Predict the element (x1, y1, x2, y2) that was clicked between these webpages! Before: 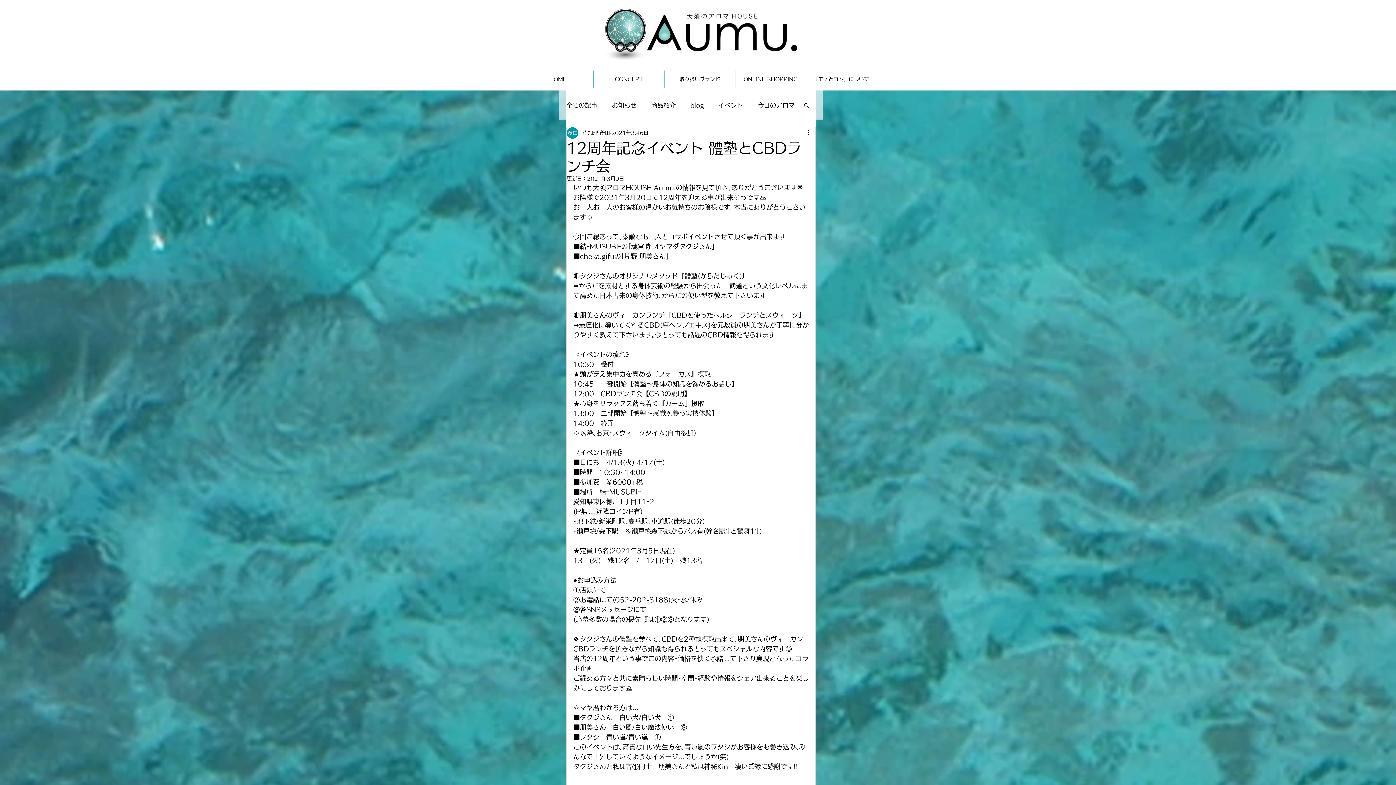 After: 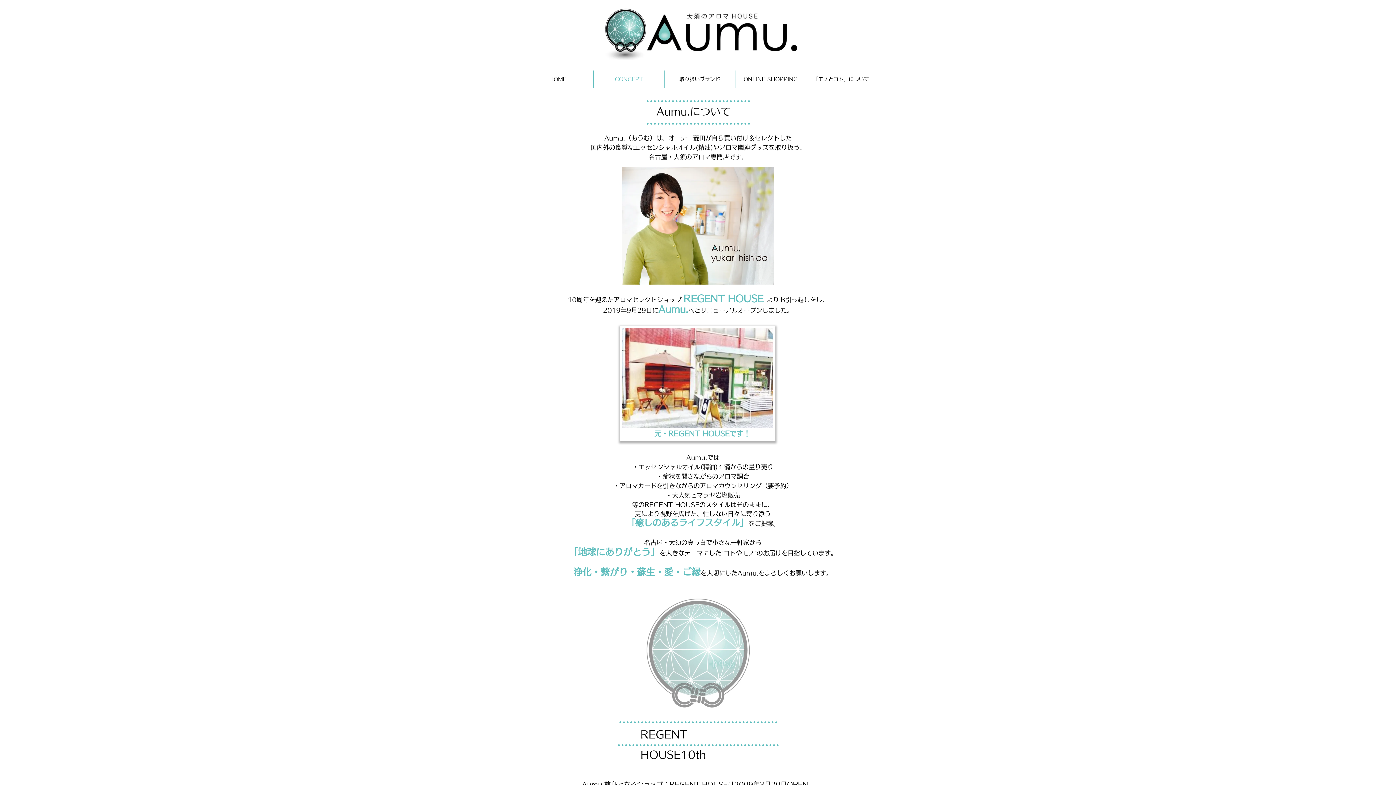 Action: label: CONCEPT bbox: (593, 70, 664, 88)